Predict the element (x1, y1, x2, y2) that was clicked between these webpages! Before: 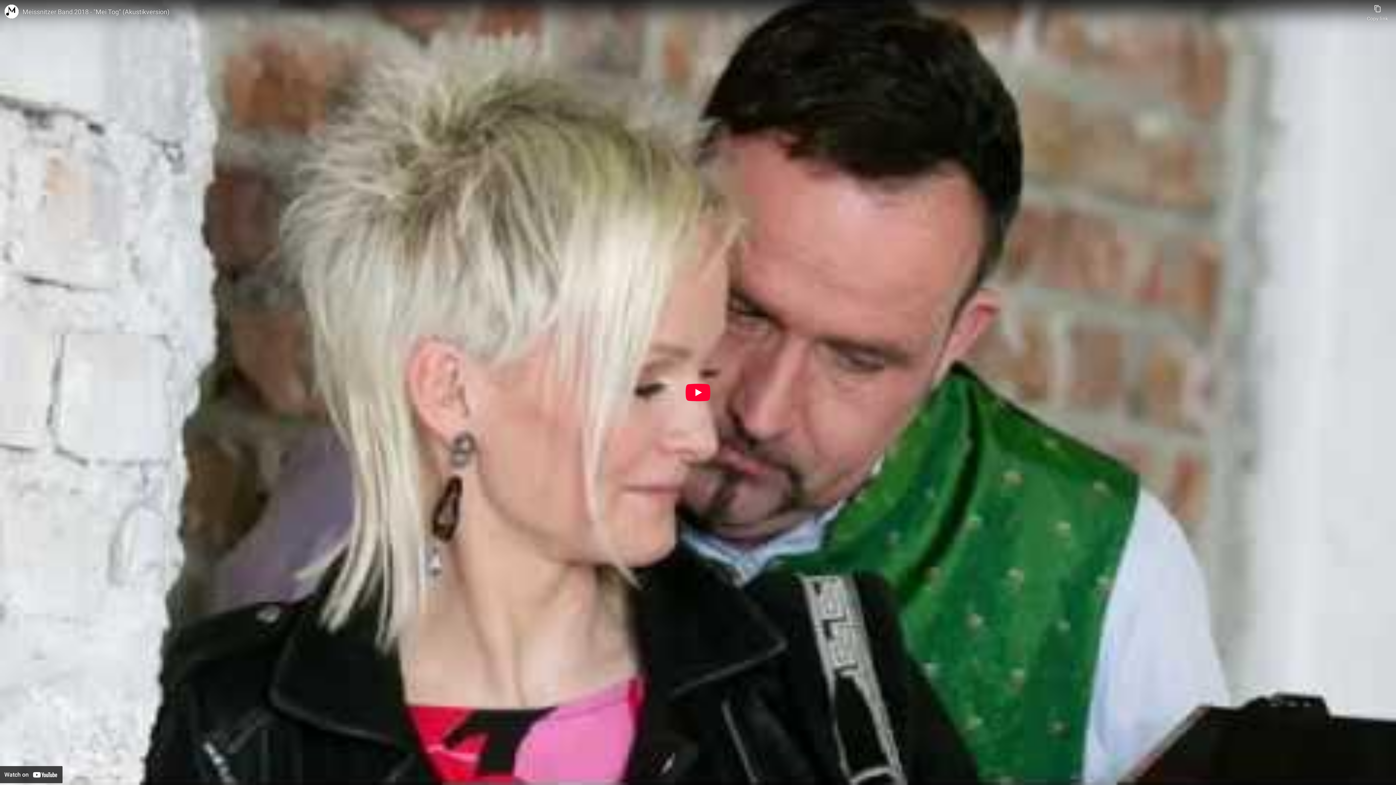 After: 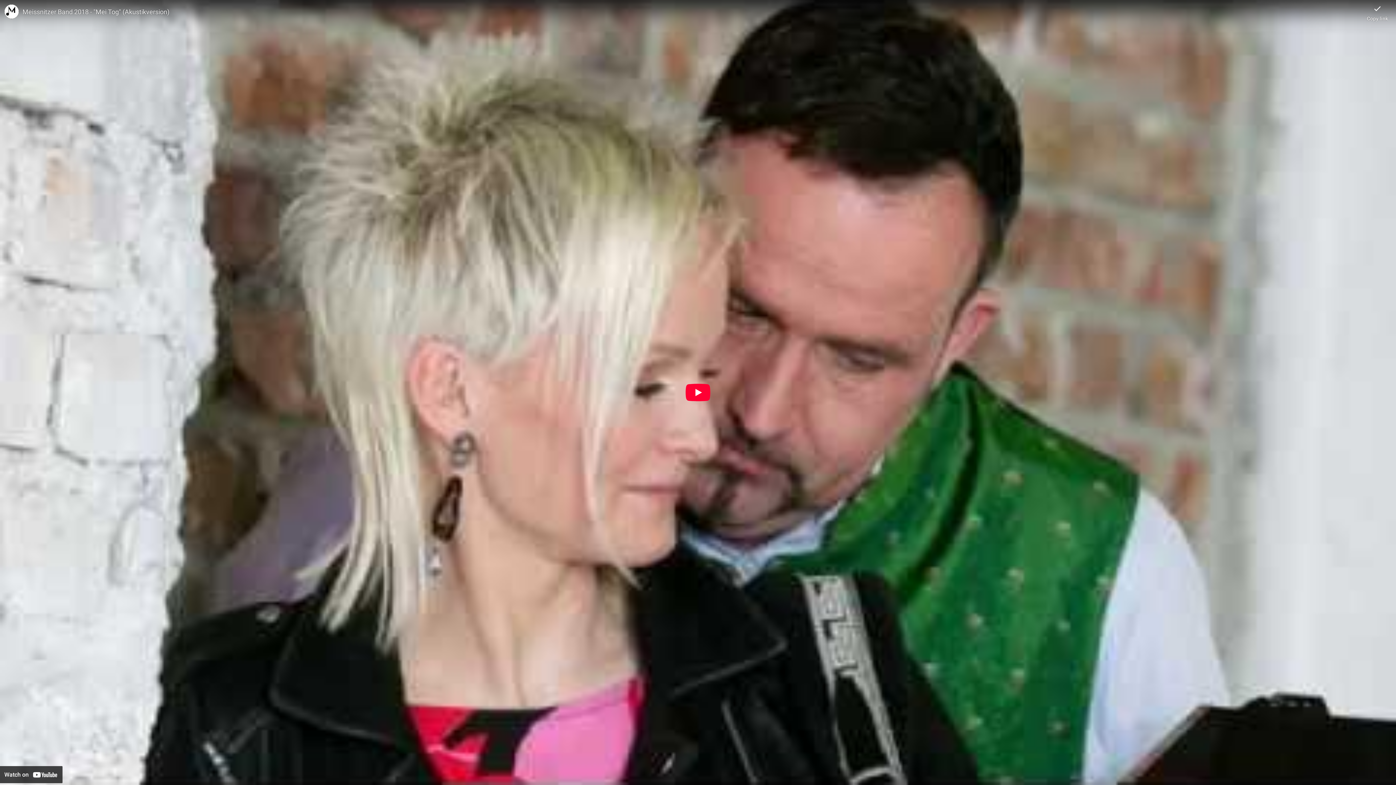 Action: bbox: (1367, 0, 1388, 21) label: Copy link